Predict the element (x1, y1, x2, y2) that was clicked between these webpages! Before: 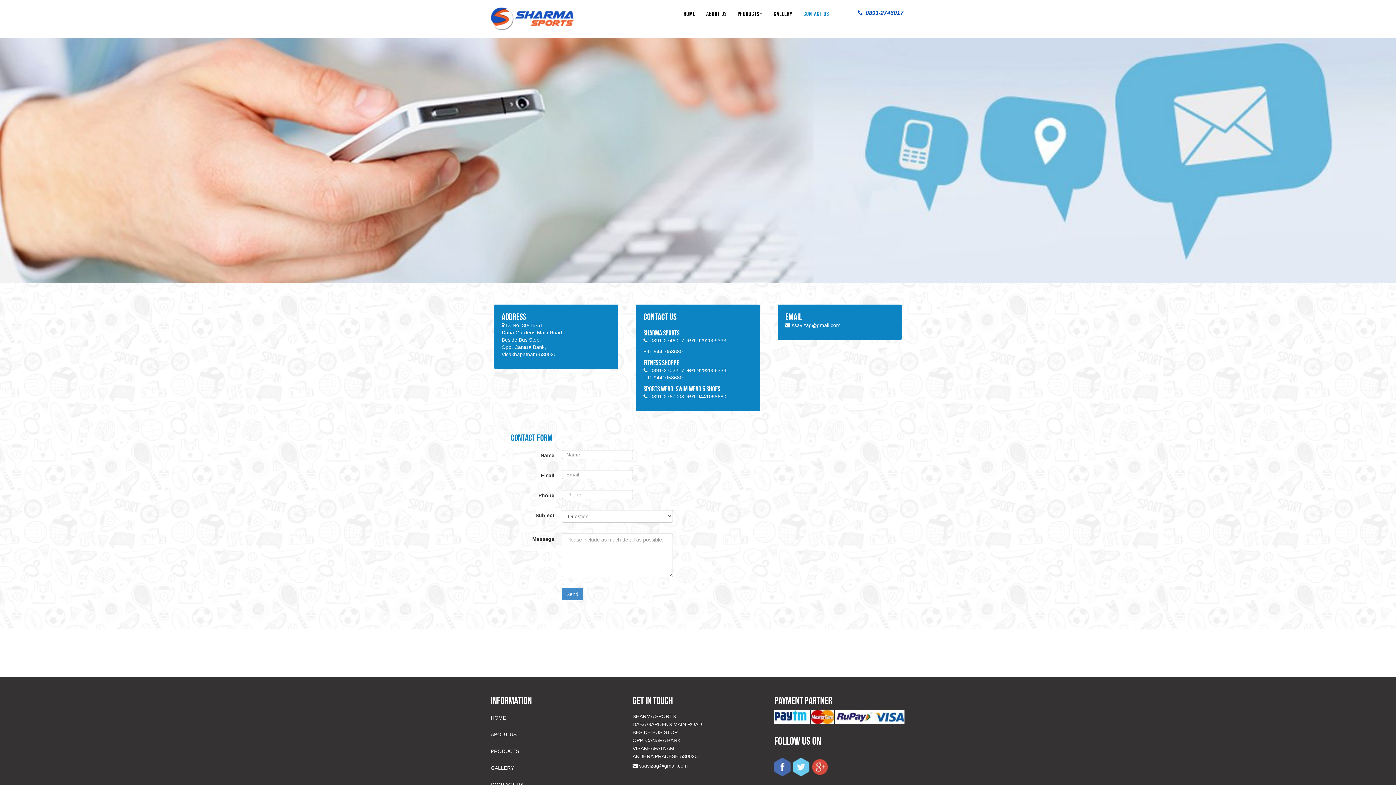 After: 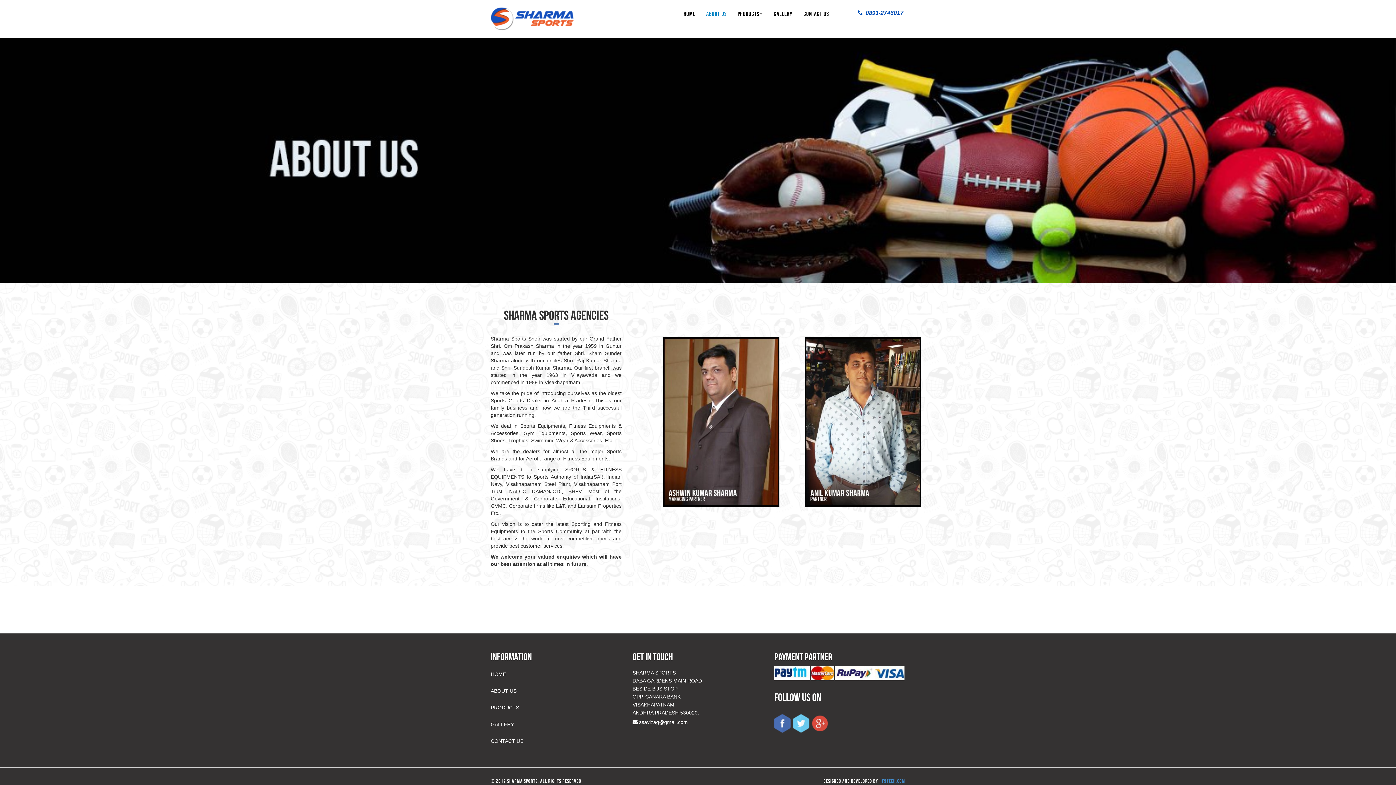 Action: label: ABOUT US bbox: (700, 10, 732, 17)